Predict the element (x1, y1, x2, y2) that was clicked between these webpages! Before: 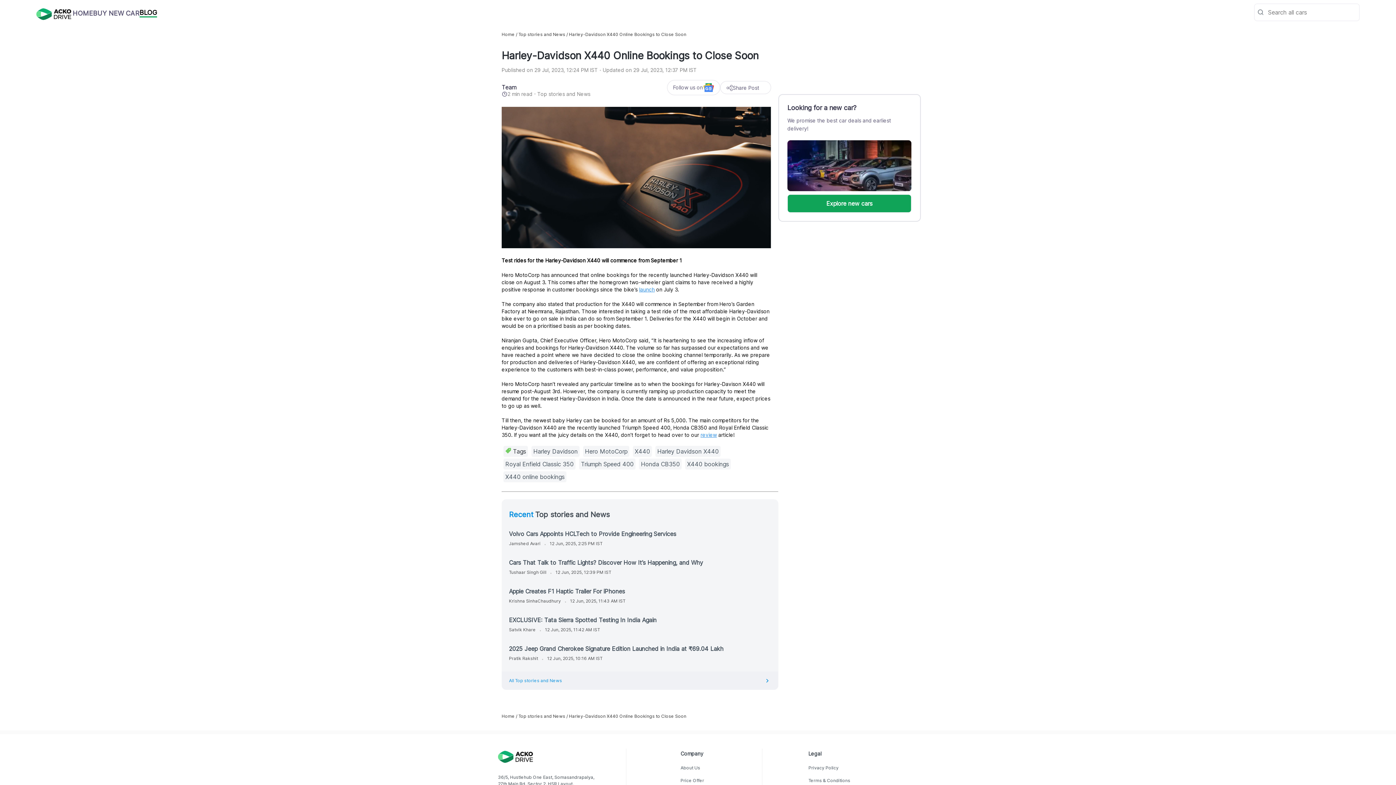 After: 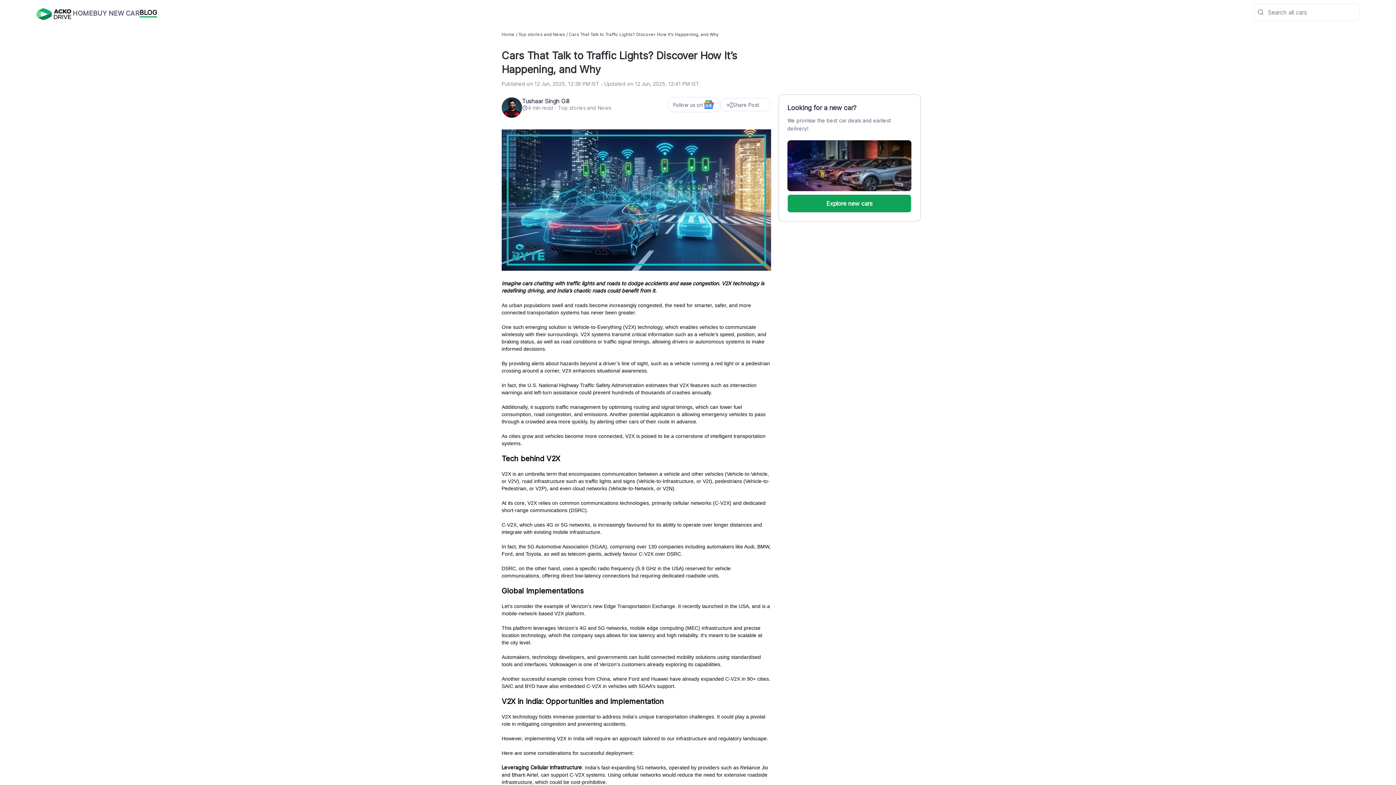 Action: bbox: (509, 558, 771, 566) label: Cars That Talk to Traffic Lights? Discover How It’s Happening, and Why